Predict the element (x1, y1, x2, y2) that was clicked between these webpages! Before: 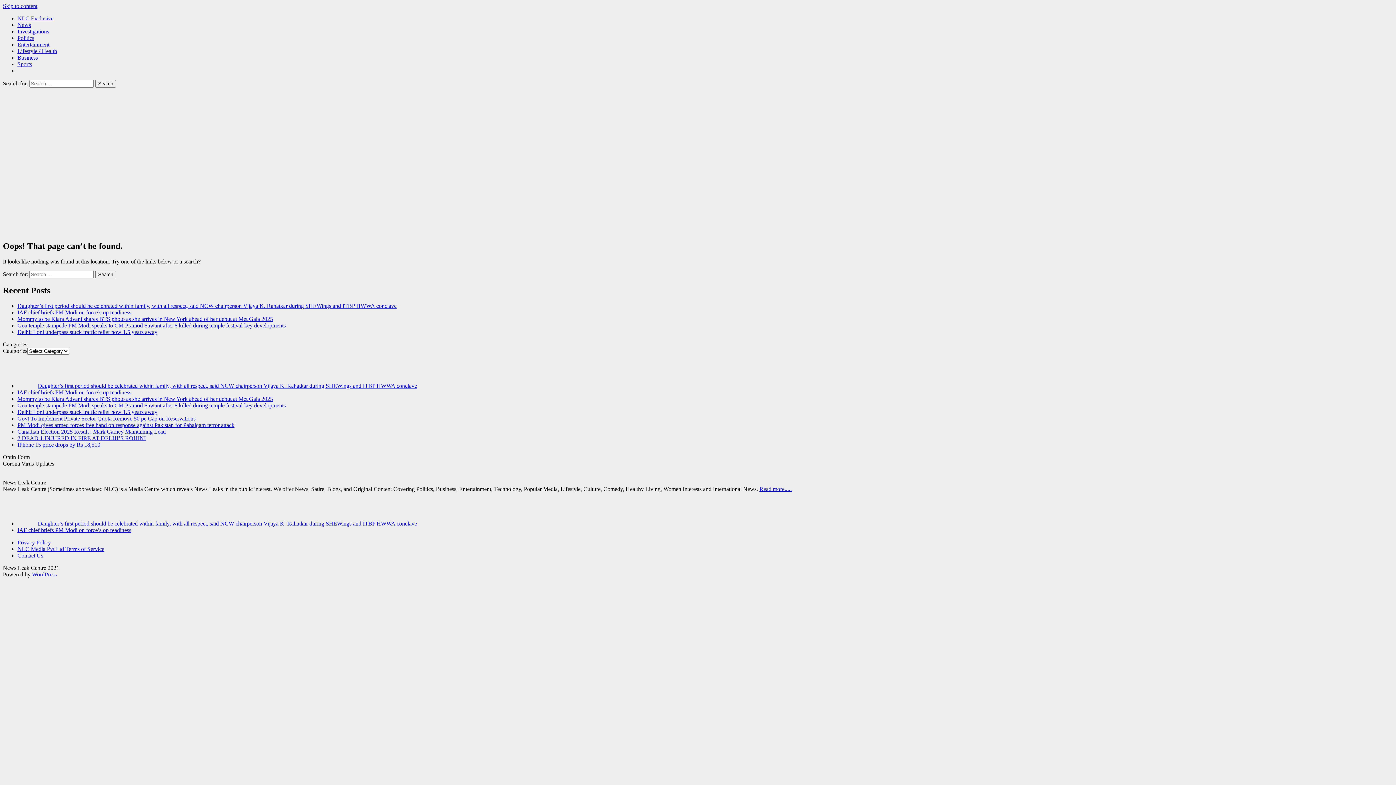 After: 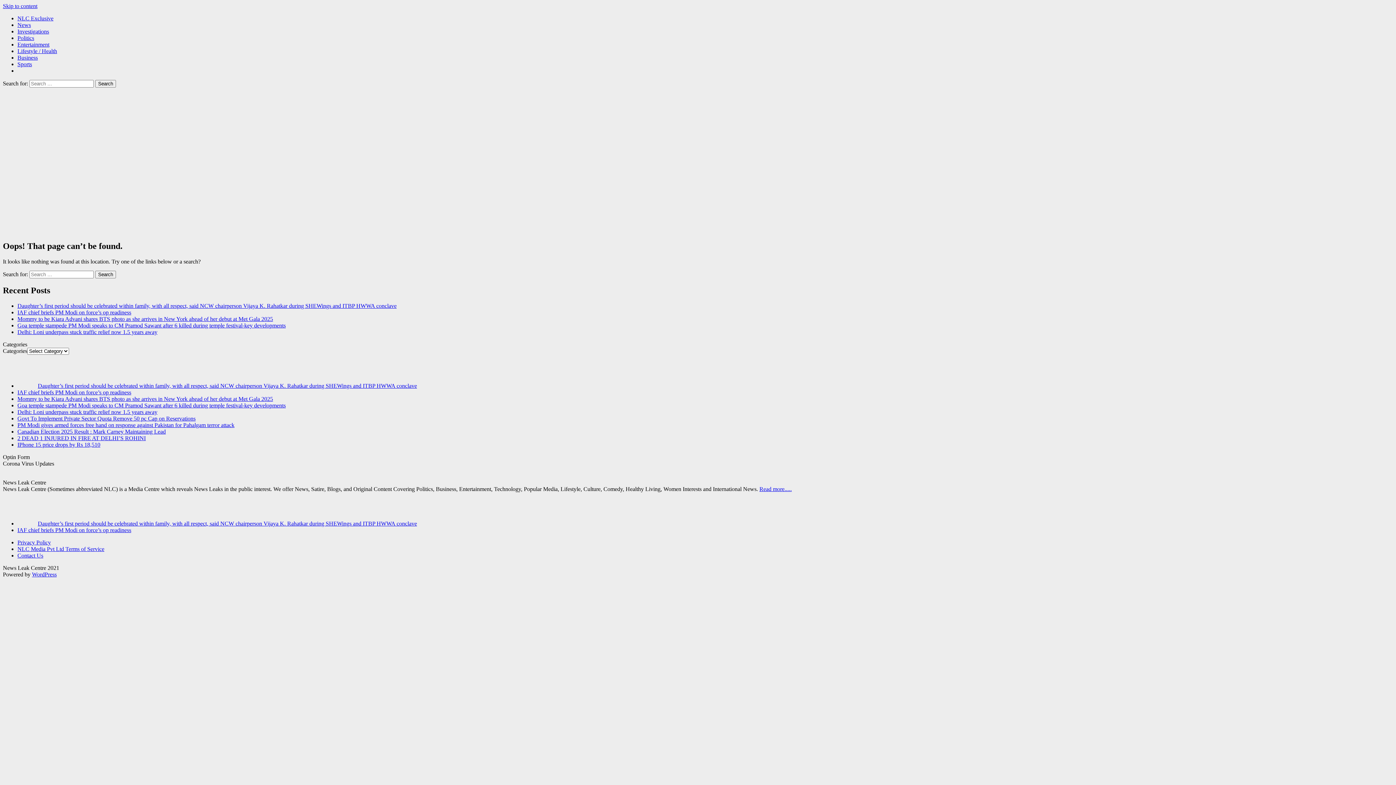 Action: label: Skip to content bbox: (2, 2, 37, 9)